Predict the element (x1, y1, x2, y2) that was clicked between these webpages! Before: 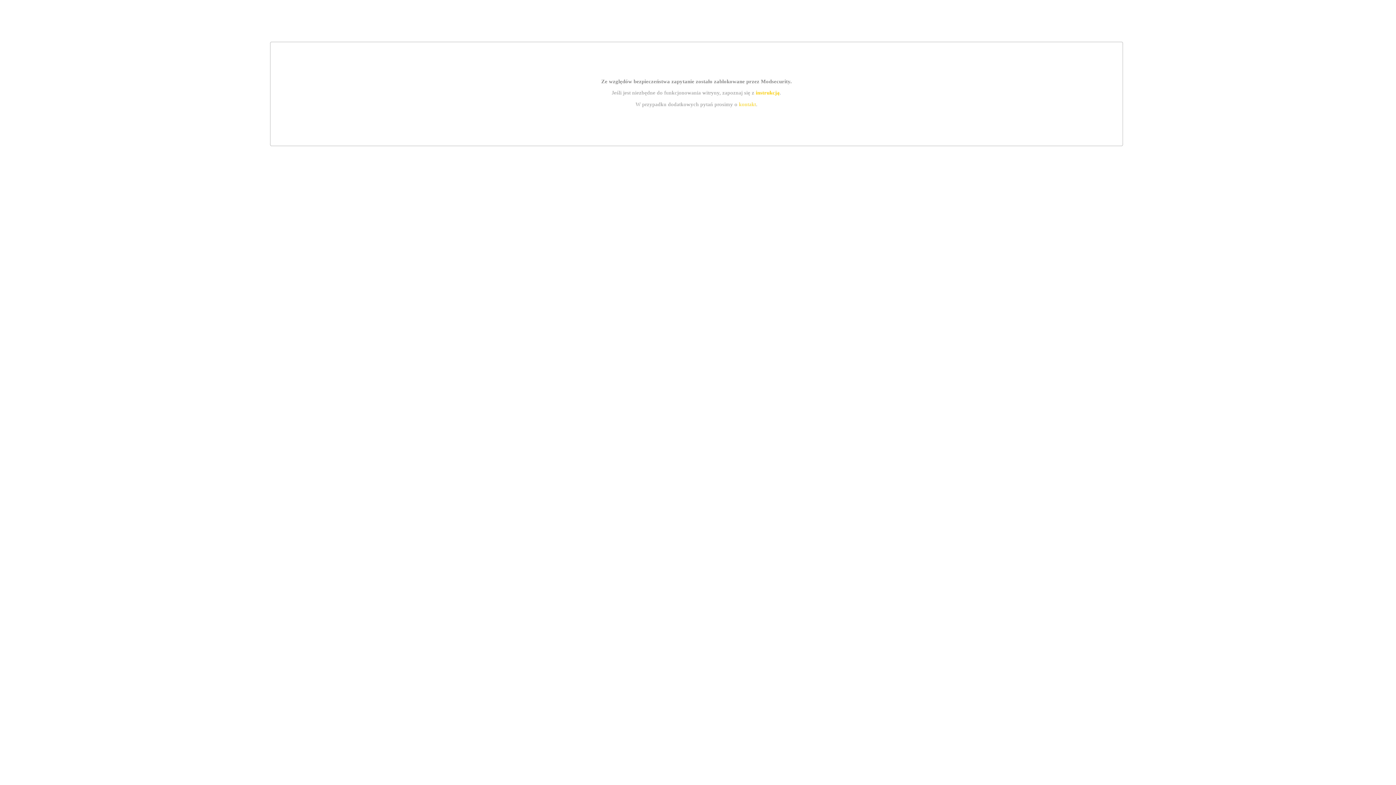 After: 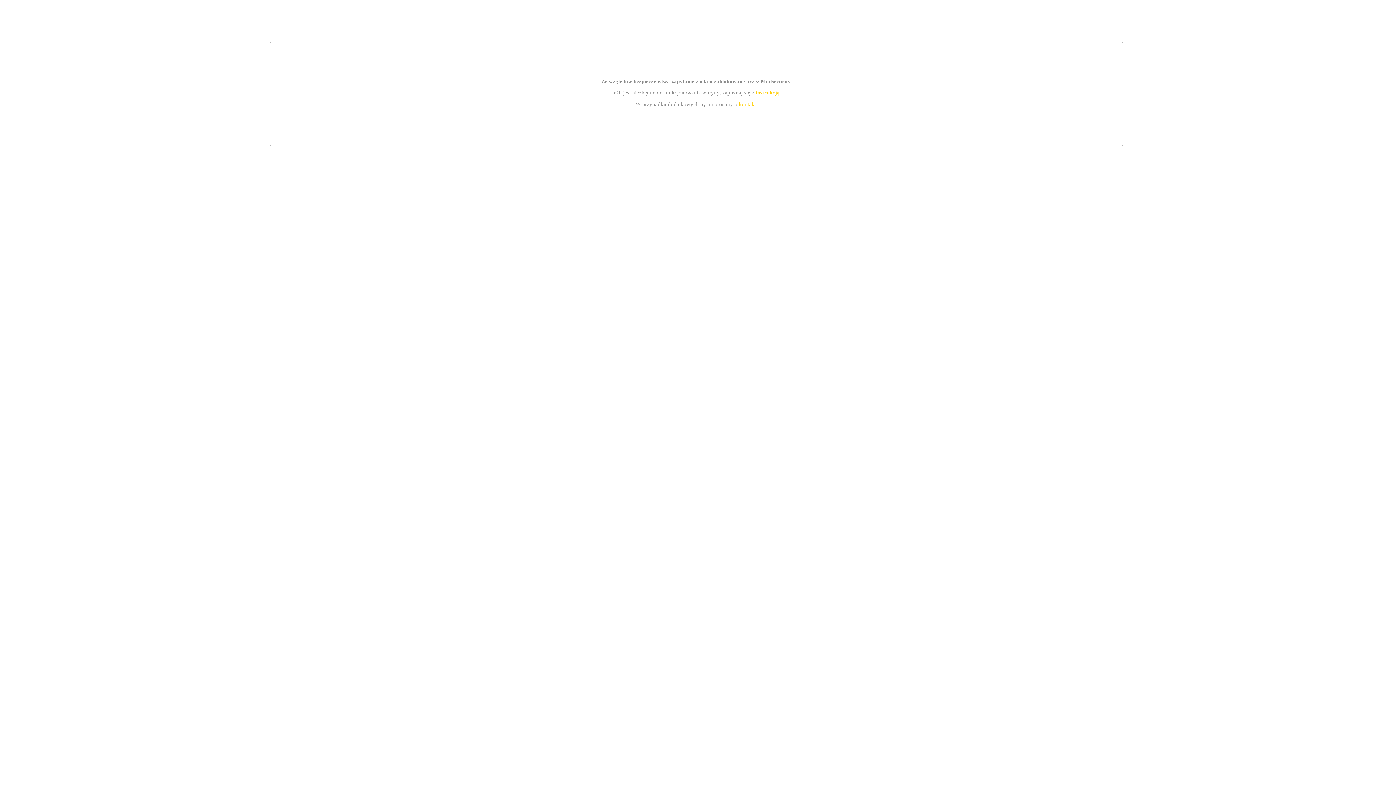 Action: label: kontakt bbox: (739, 101, 756, 107)